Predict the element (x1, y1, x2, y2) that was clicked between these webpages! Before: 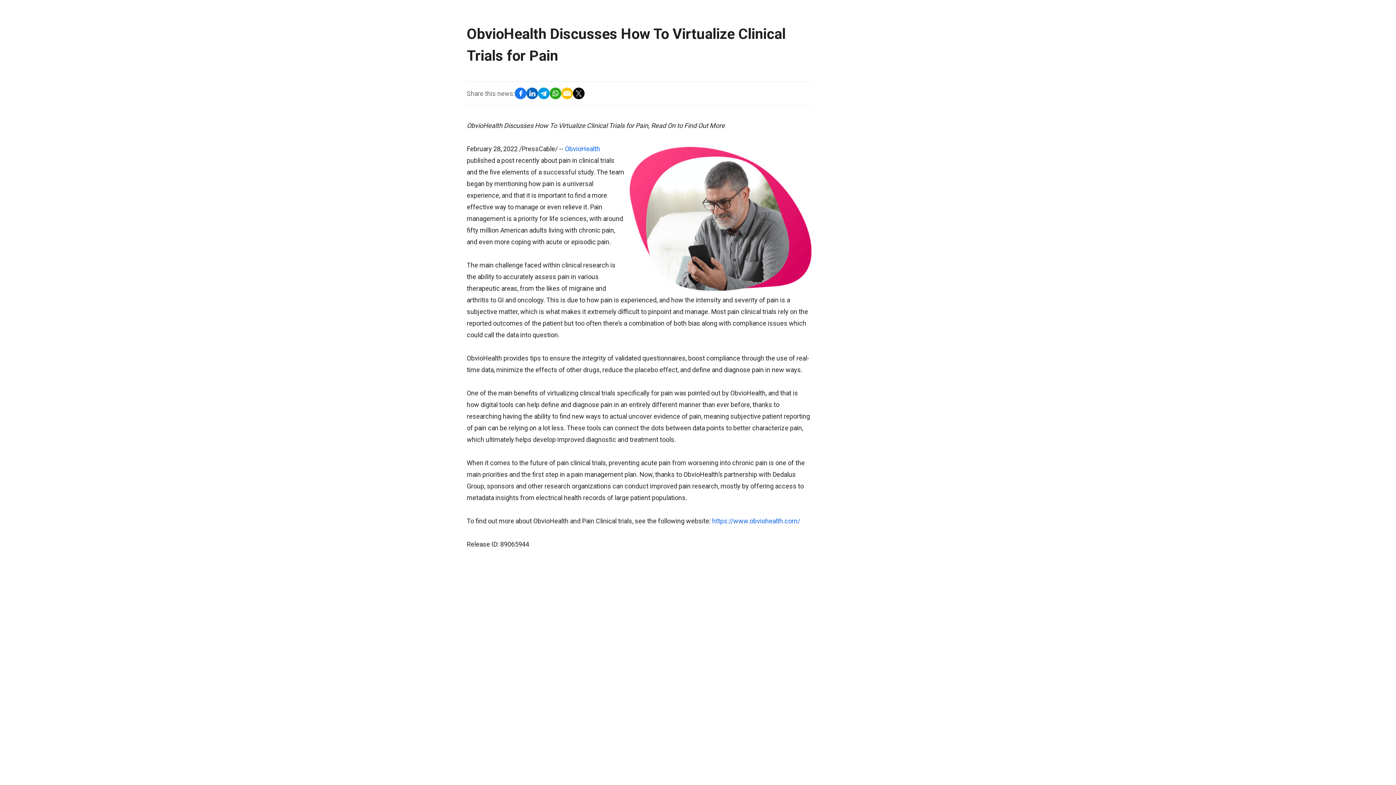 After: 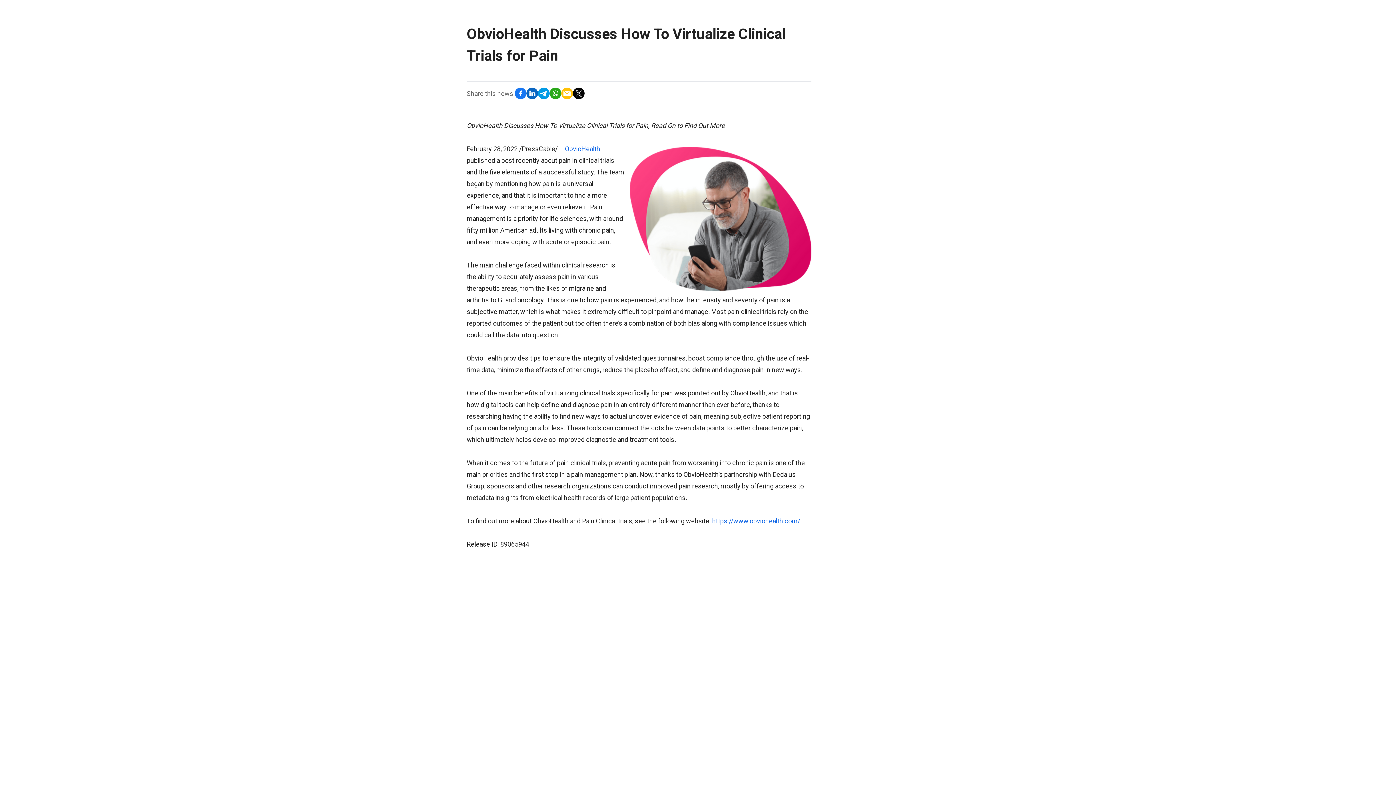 Action: bbox: (573, 87, 584, 99)